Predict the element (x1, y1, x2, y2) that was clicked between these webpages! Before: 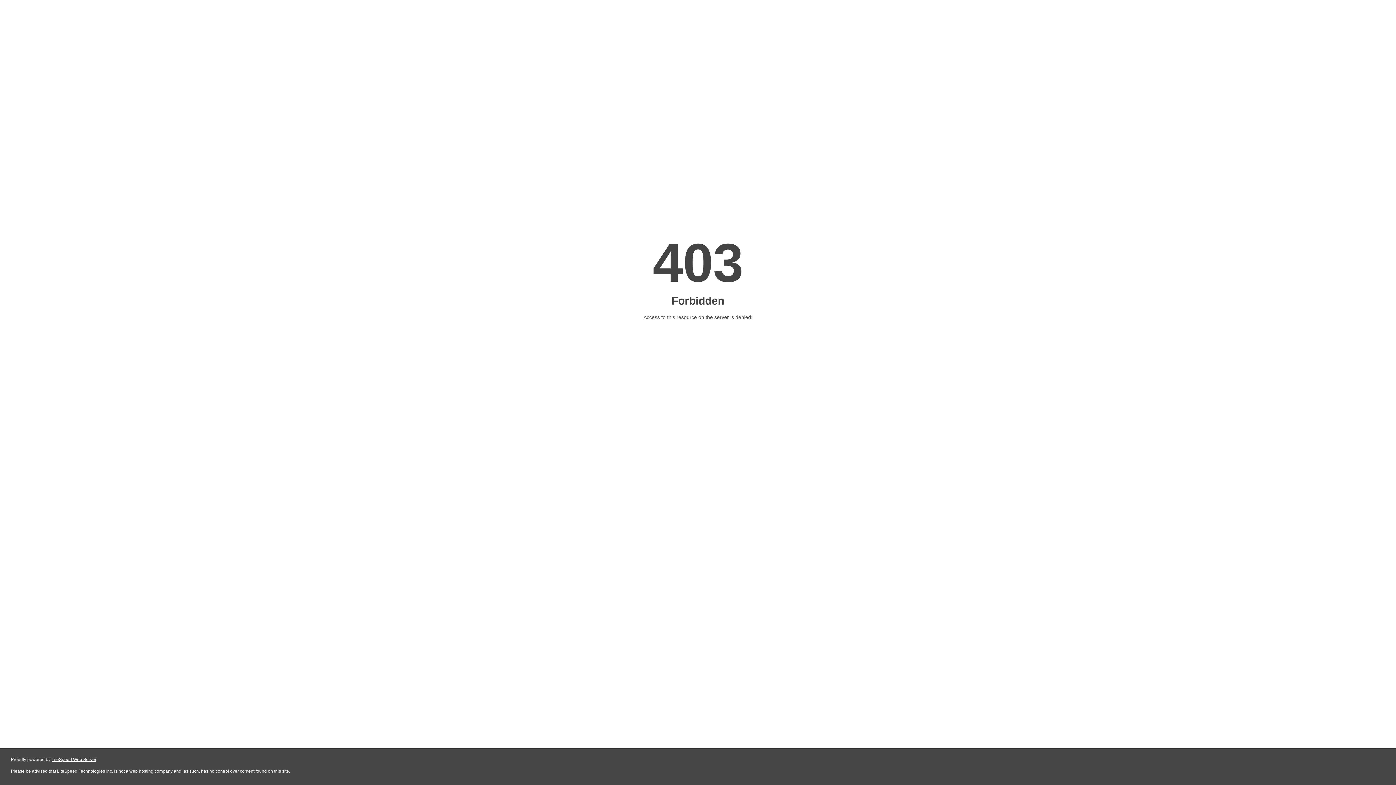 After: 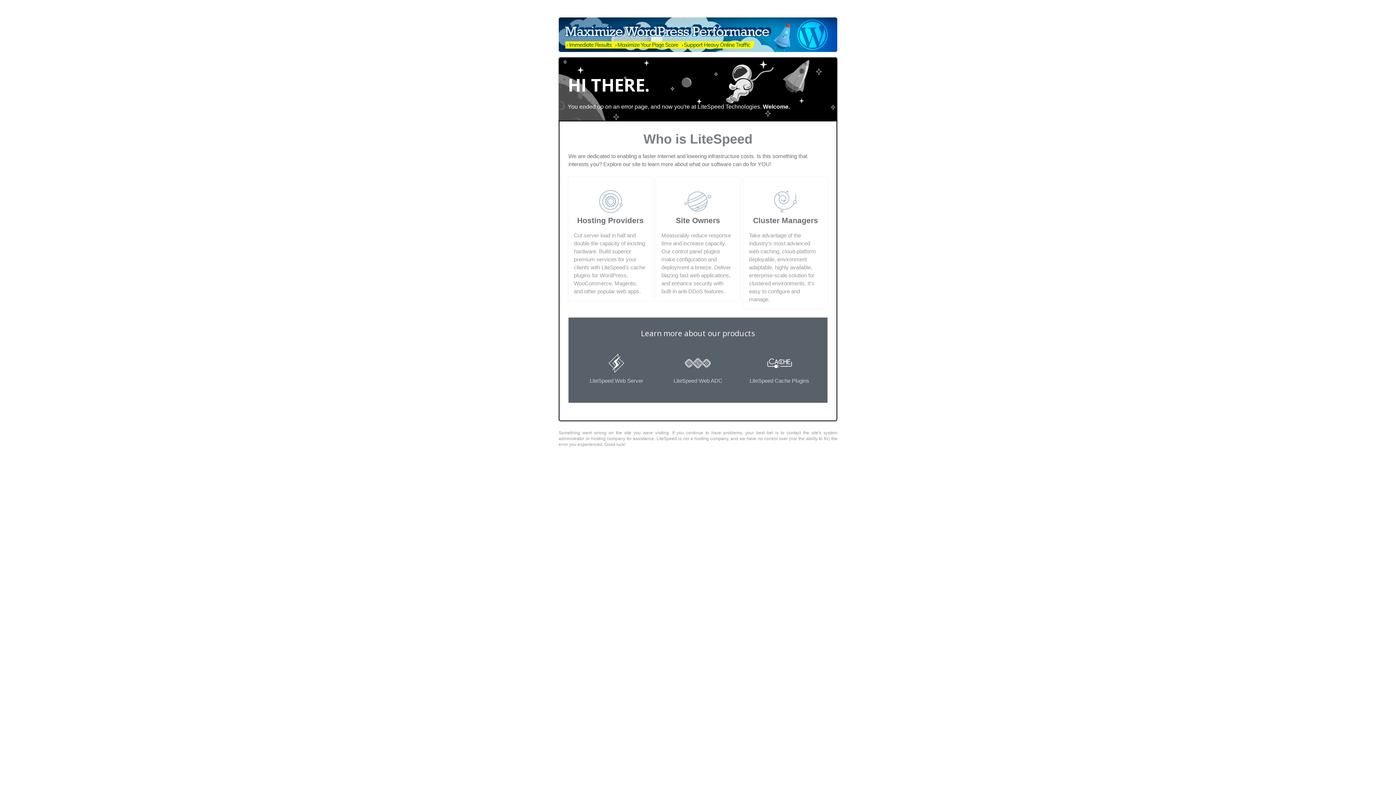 Action: bbox: (51, 757, 96, 762) label: LiteSpeed Web Server